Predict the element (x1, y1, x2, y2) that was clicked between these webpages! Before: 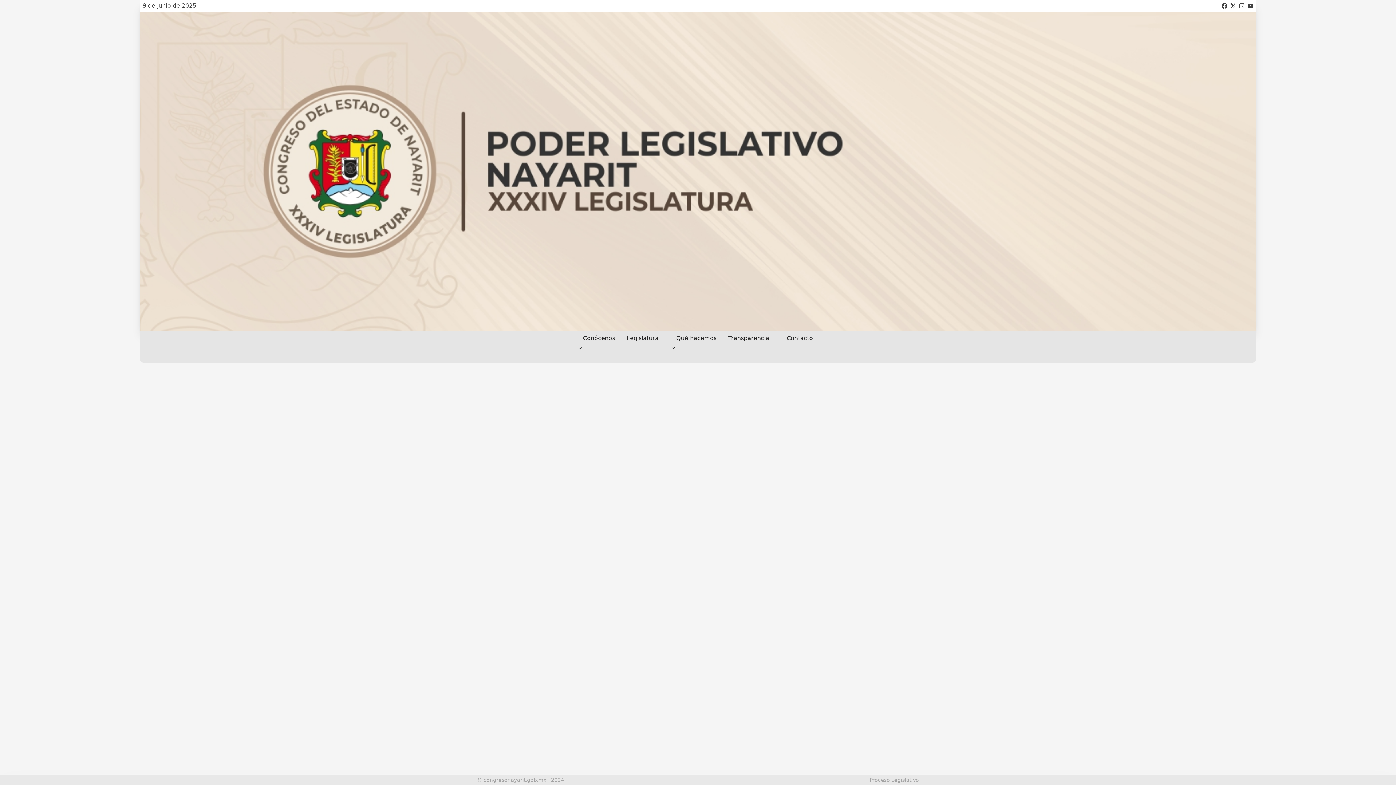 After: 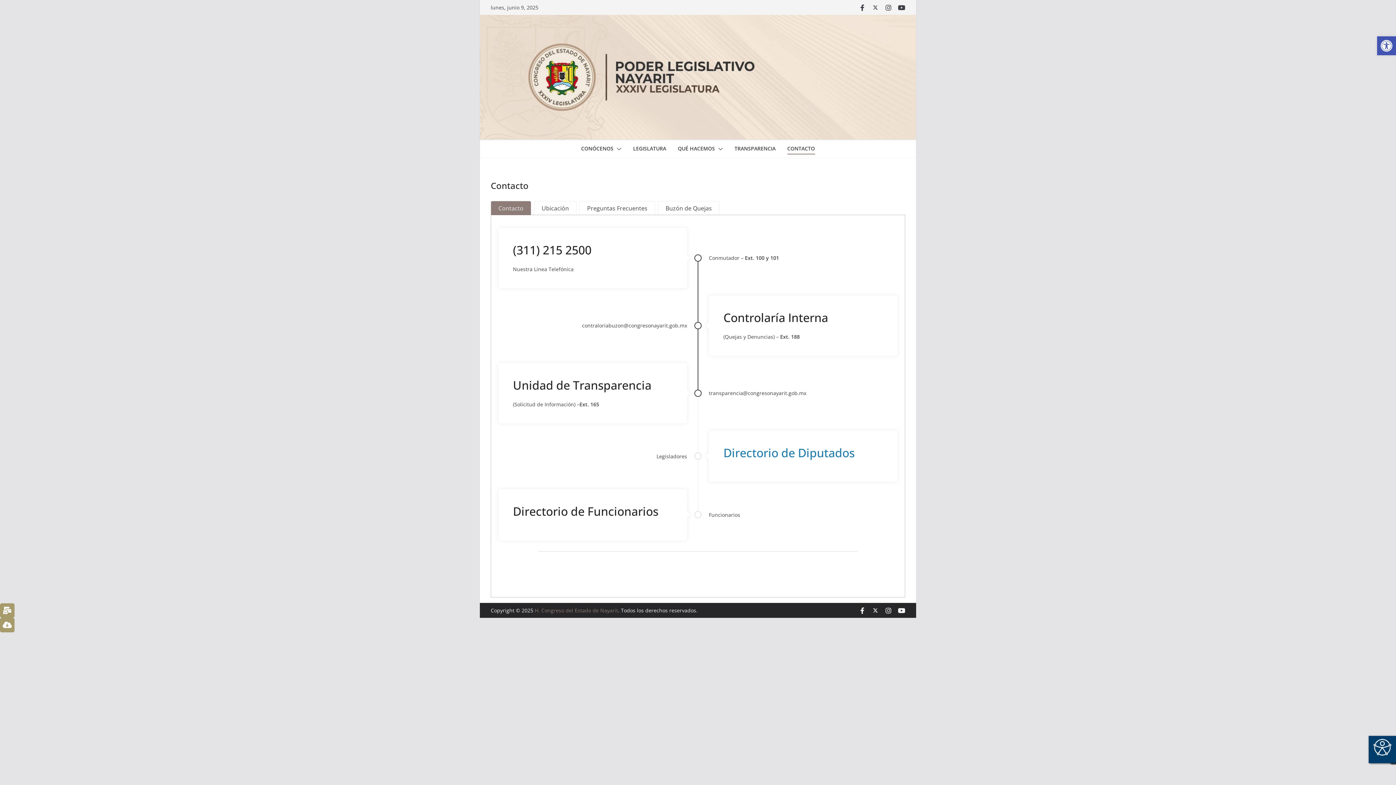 Action: label: Contacto bbox: (781, 332, 818, 344)